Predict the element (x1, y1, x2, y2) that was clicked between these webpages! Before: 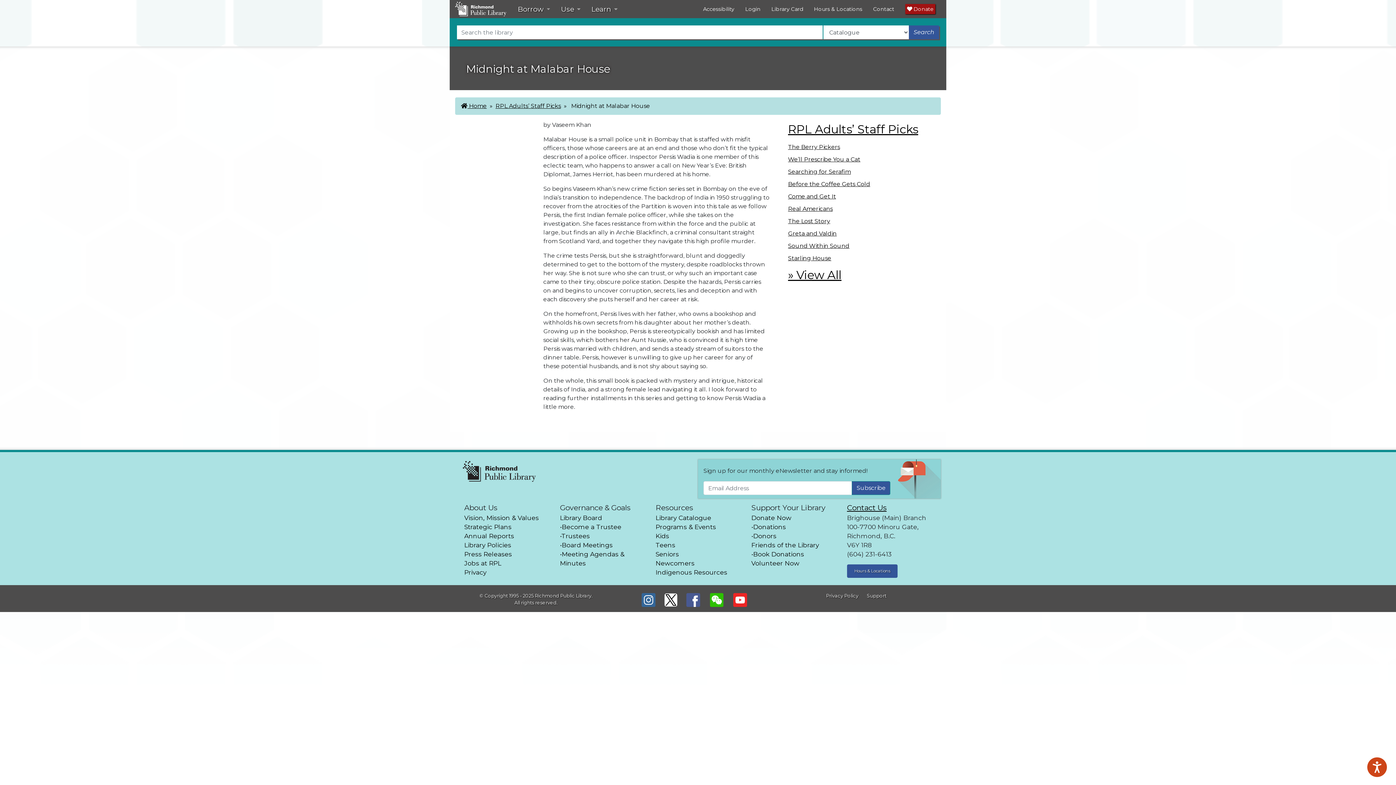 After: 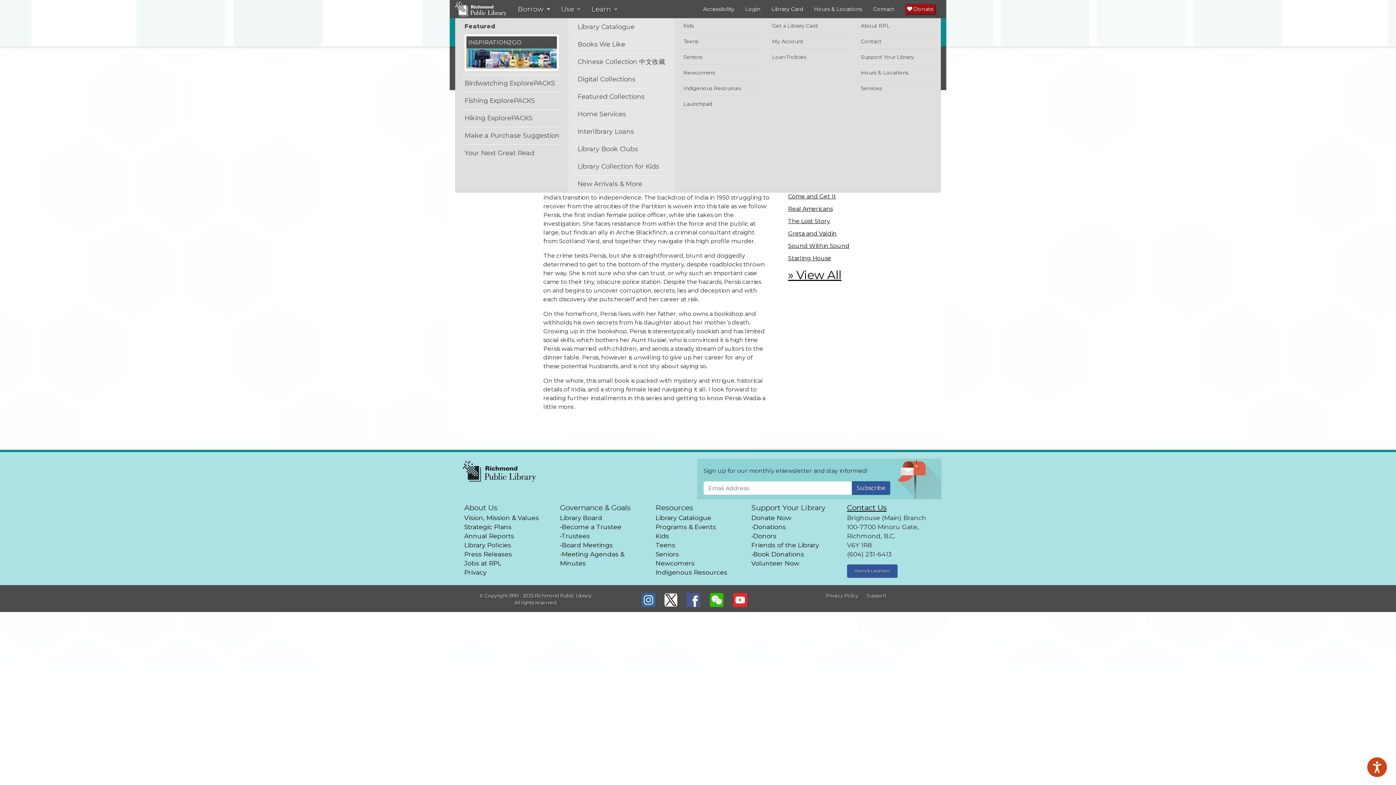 Action: bbox: (517, 4, 550, 14) label: Borrow 